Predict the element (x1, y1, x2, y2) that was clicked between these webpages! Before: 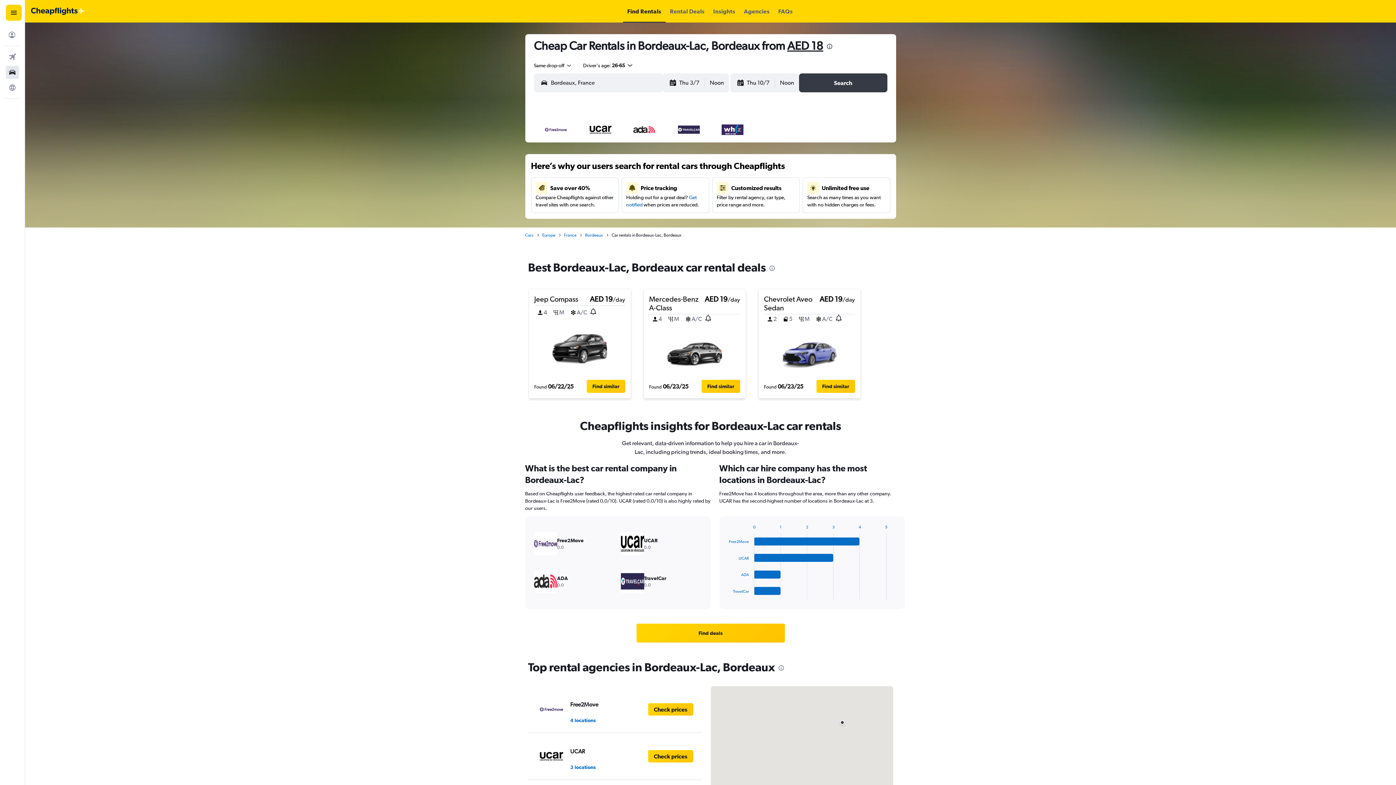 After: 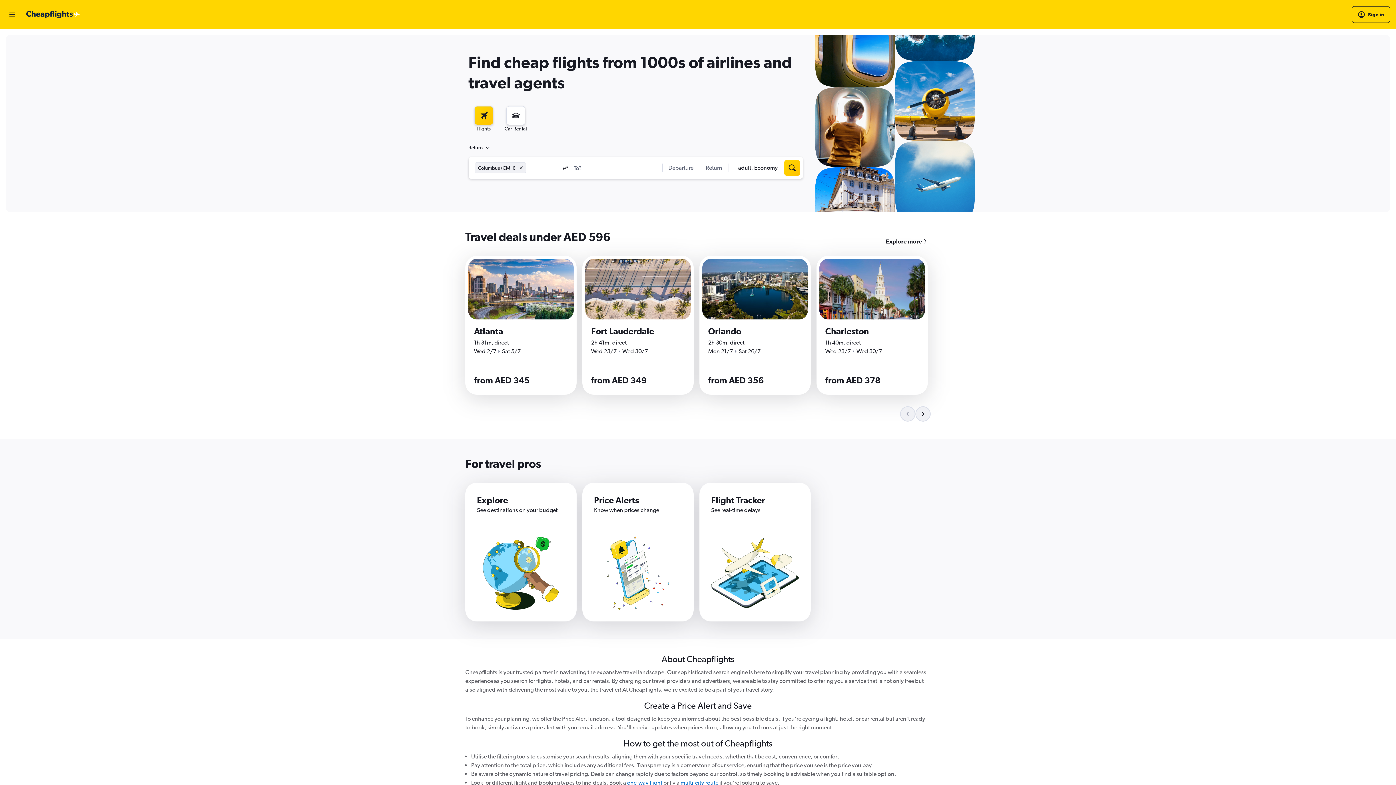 Action: label: Go to the cheapflights homepage bbox: (30, 7, 84, 14)